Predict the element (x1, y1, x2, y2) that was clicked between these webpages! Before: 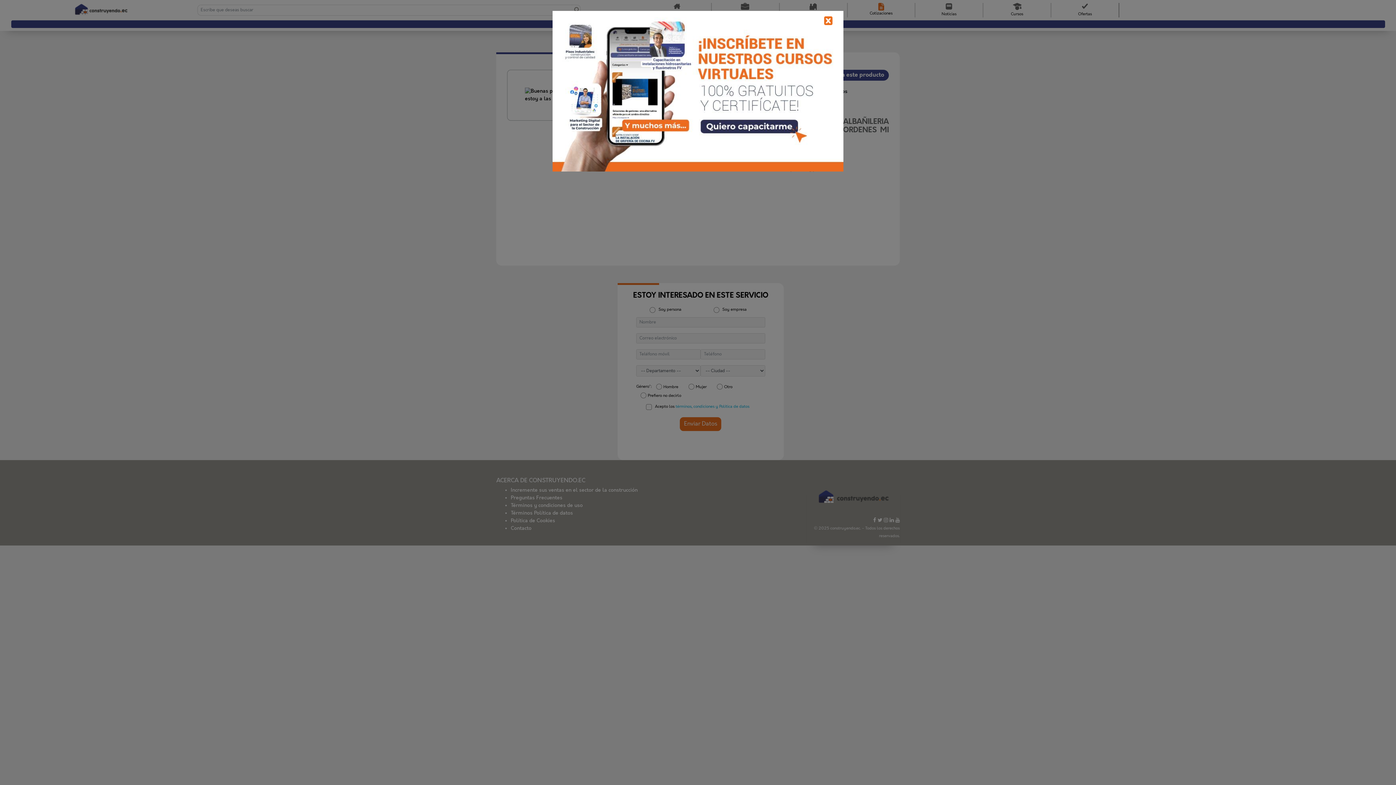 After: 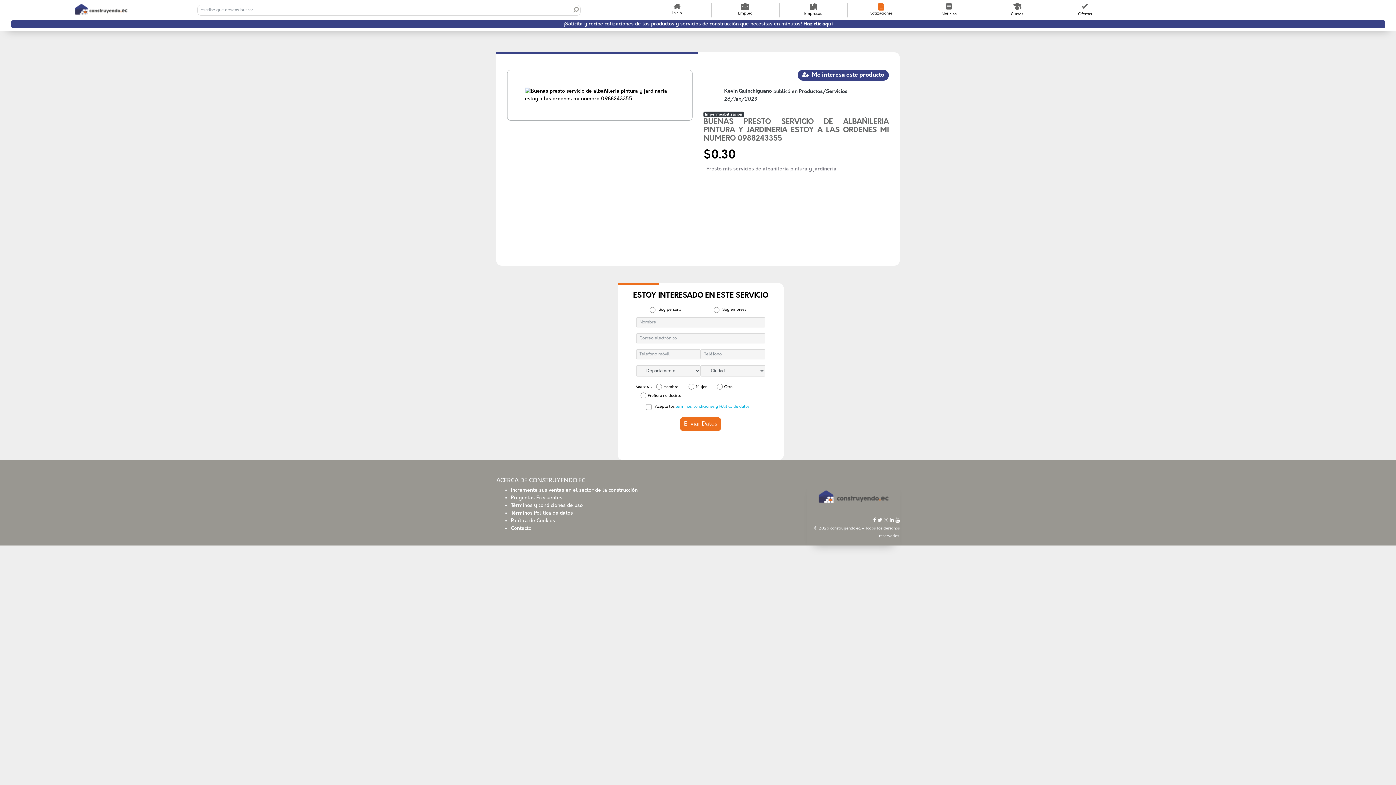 Action: label: Close bbox: (824, 16, 832, 25)